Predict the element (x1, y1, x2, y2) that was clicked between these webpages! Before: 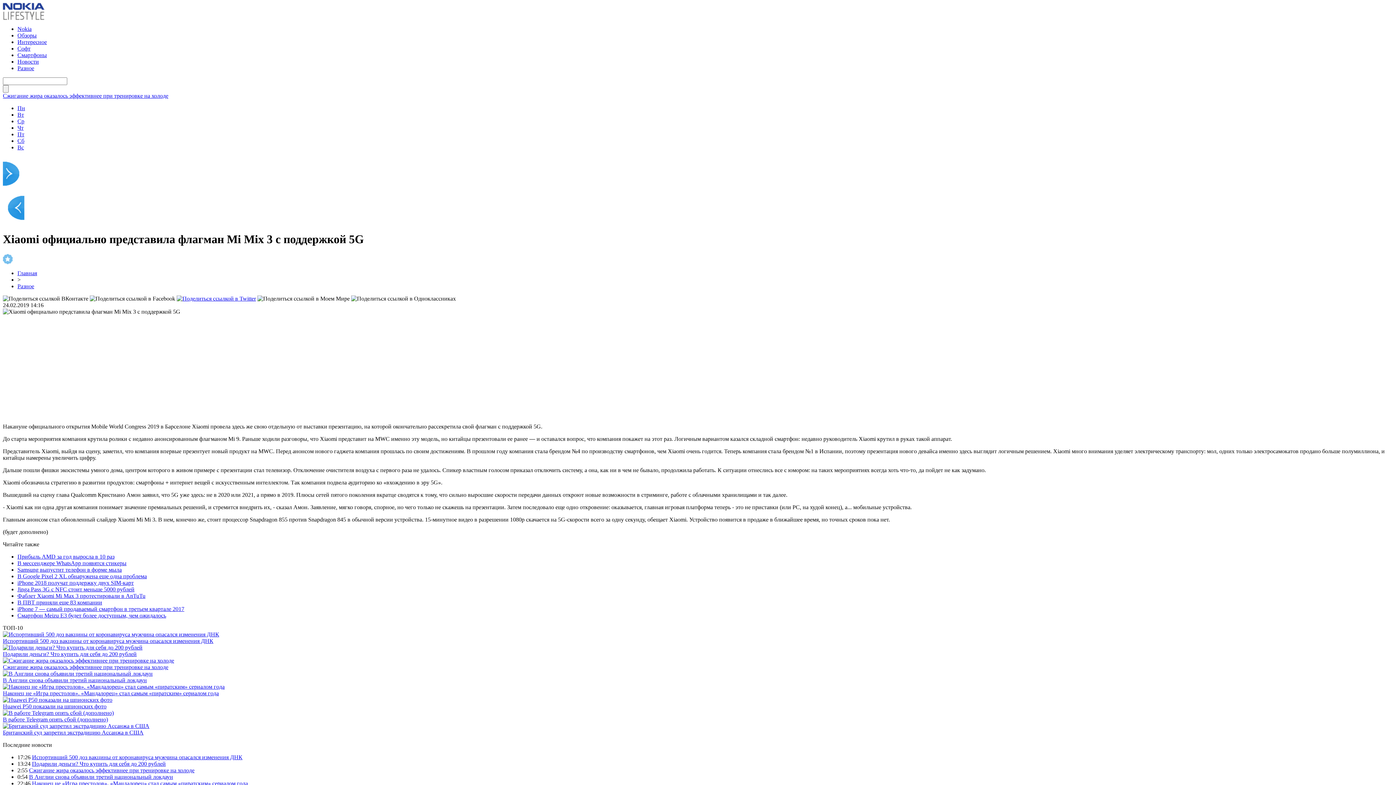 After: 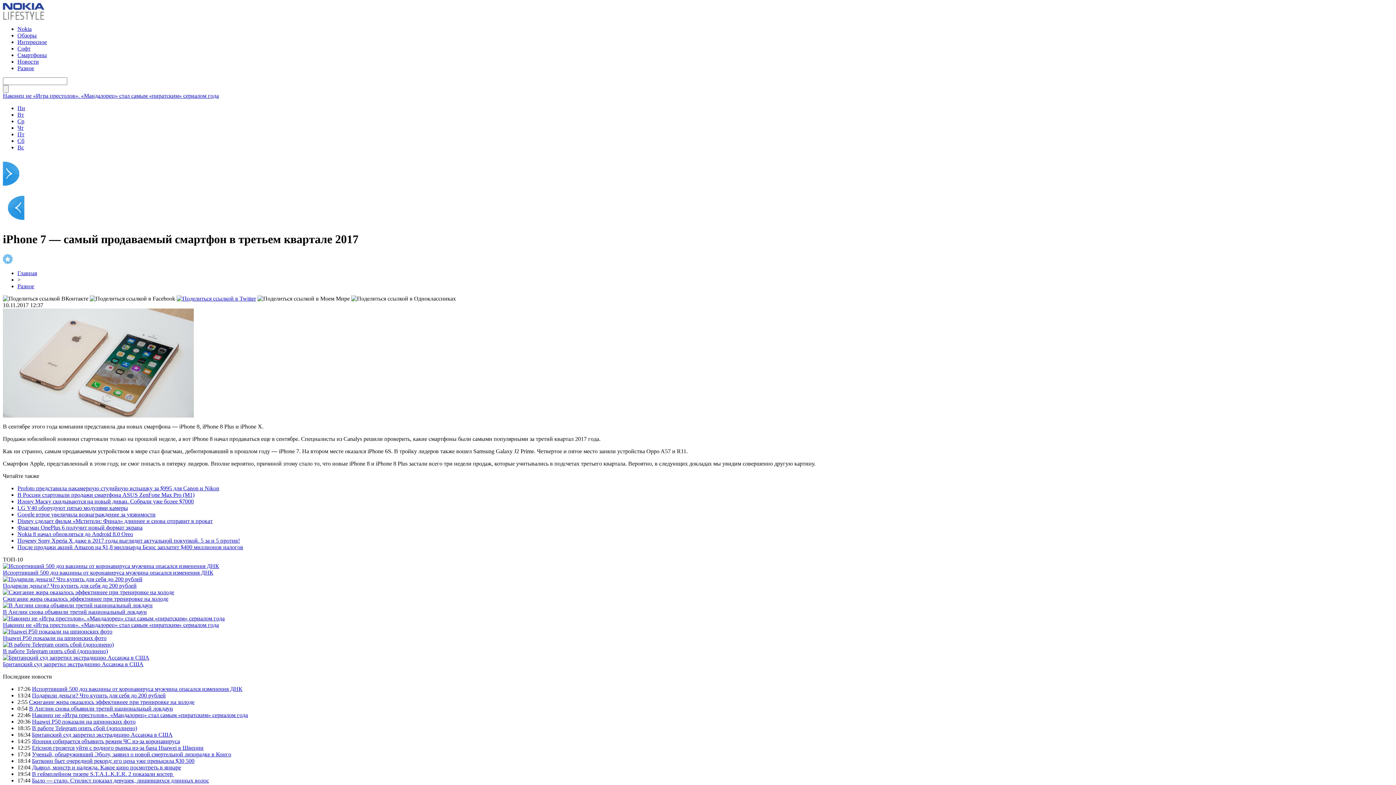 Action: label: iPhone 7 — cамый продаваемый смартфон в третьем квартале 2017 bbox: (17, 606, 184, 612)